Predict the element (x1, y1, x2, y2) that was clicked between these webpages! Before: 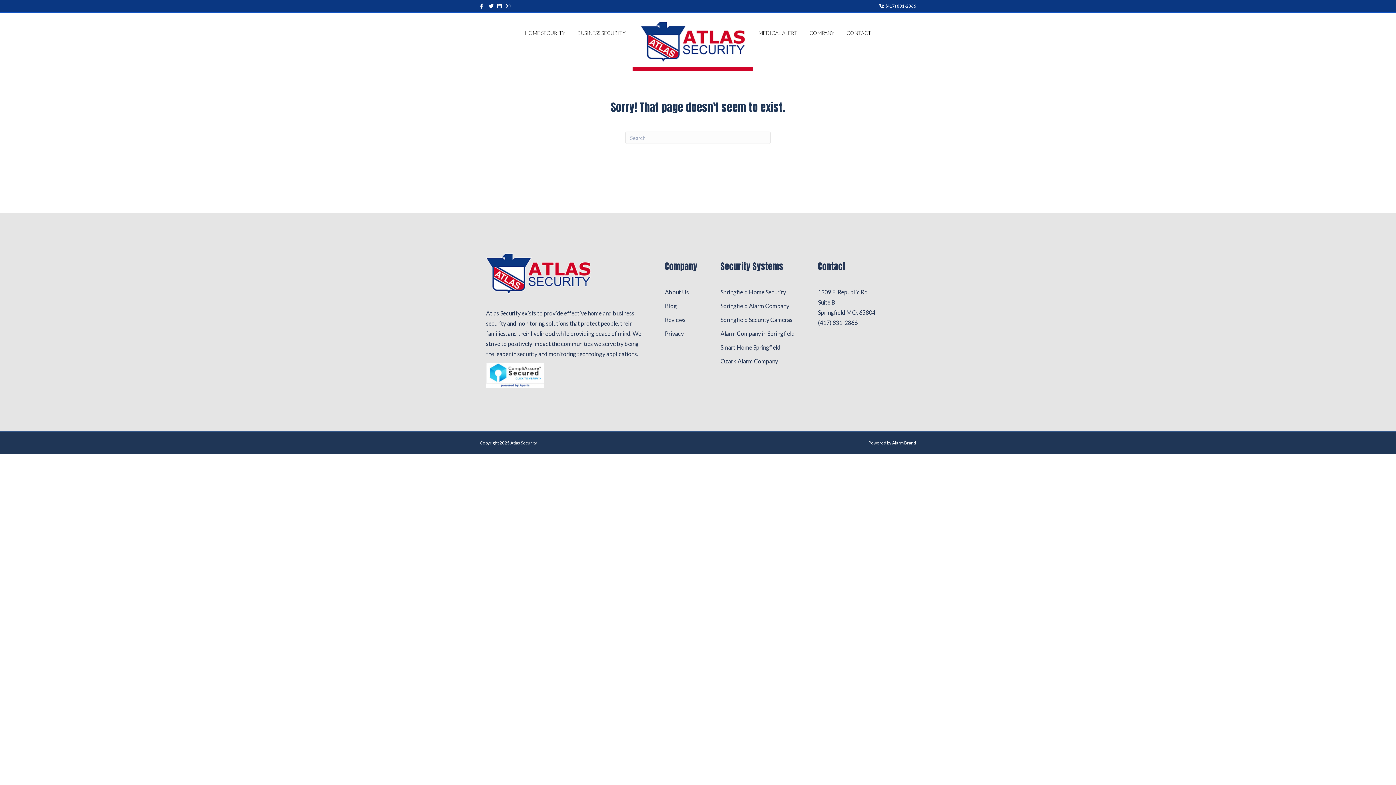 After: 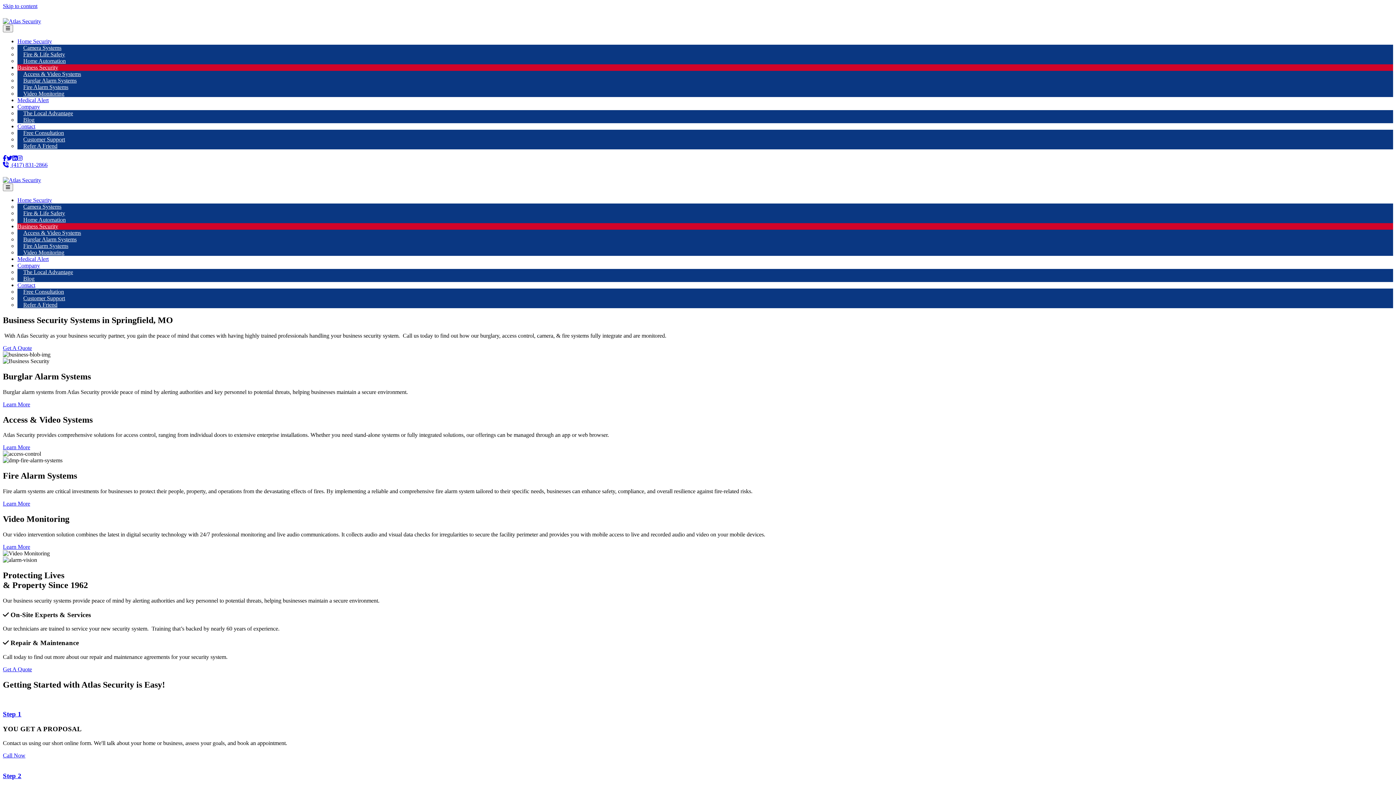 Action: label: Springfield Alarm Company bbox: (720, 302, 789, 309)